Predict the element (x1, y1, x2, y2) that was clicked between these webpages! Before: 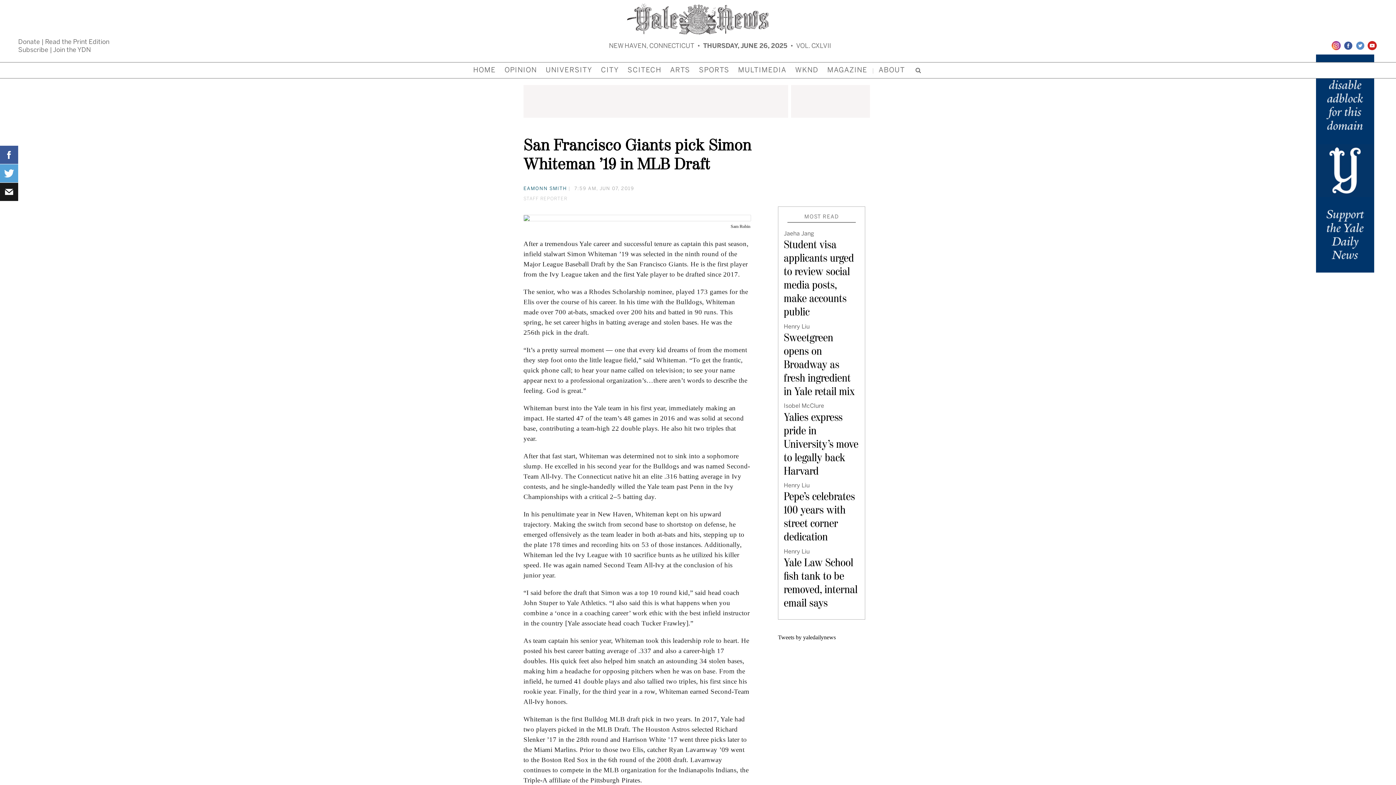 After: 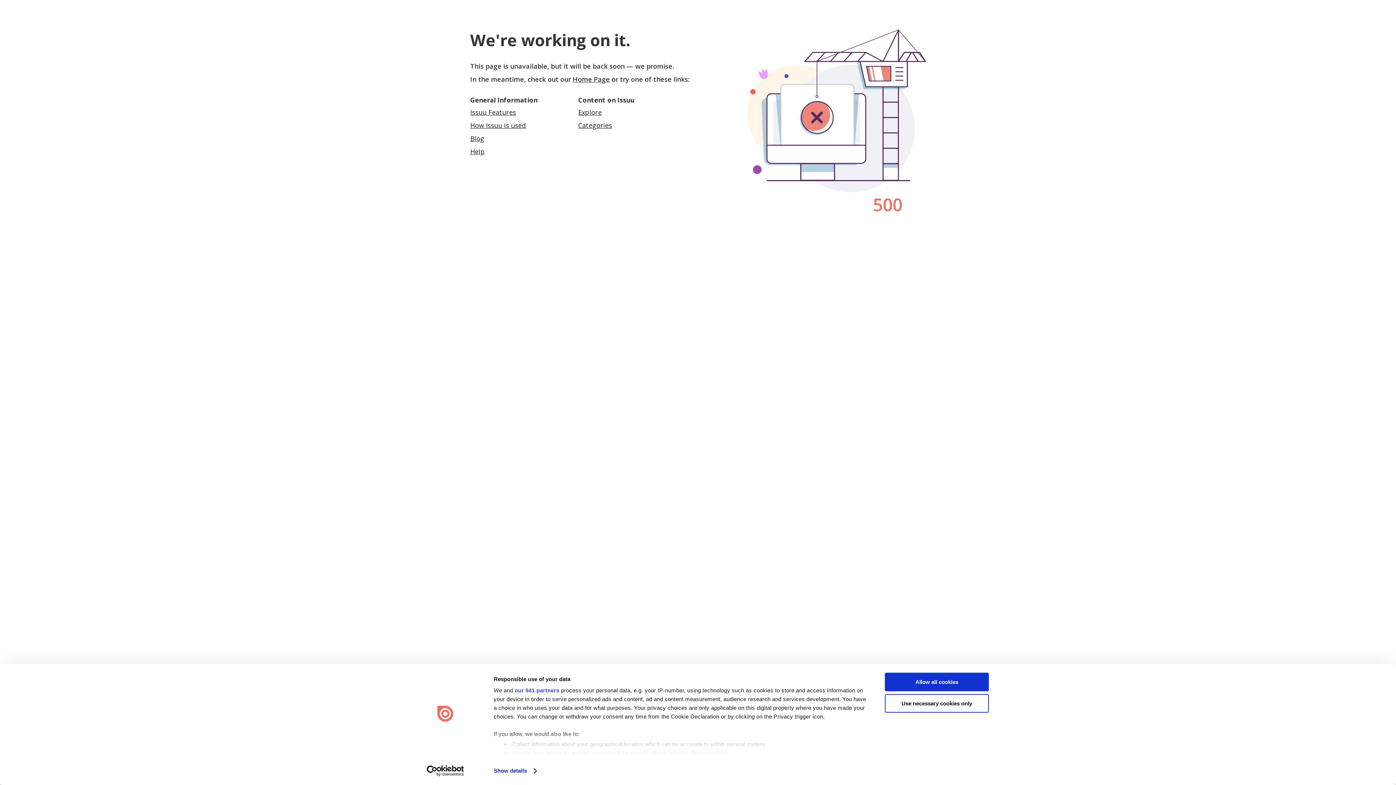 Action: label: Read the Print Edition bbox: (45, 38, 109, 45)